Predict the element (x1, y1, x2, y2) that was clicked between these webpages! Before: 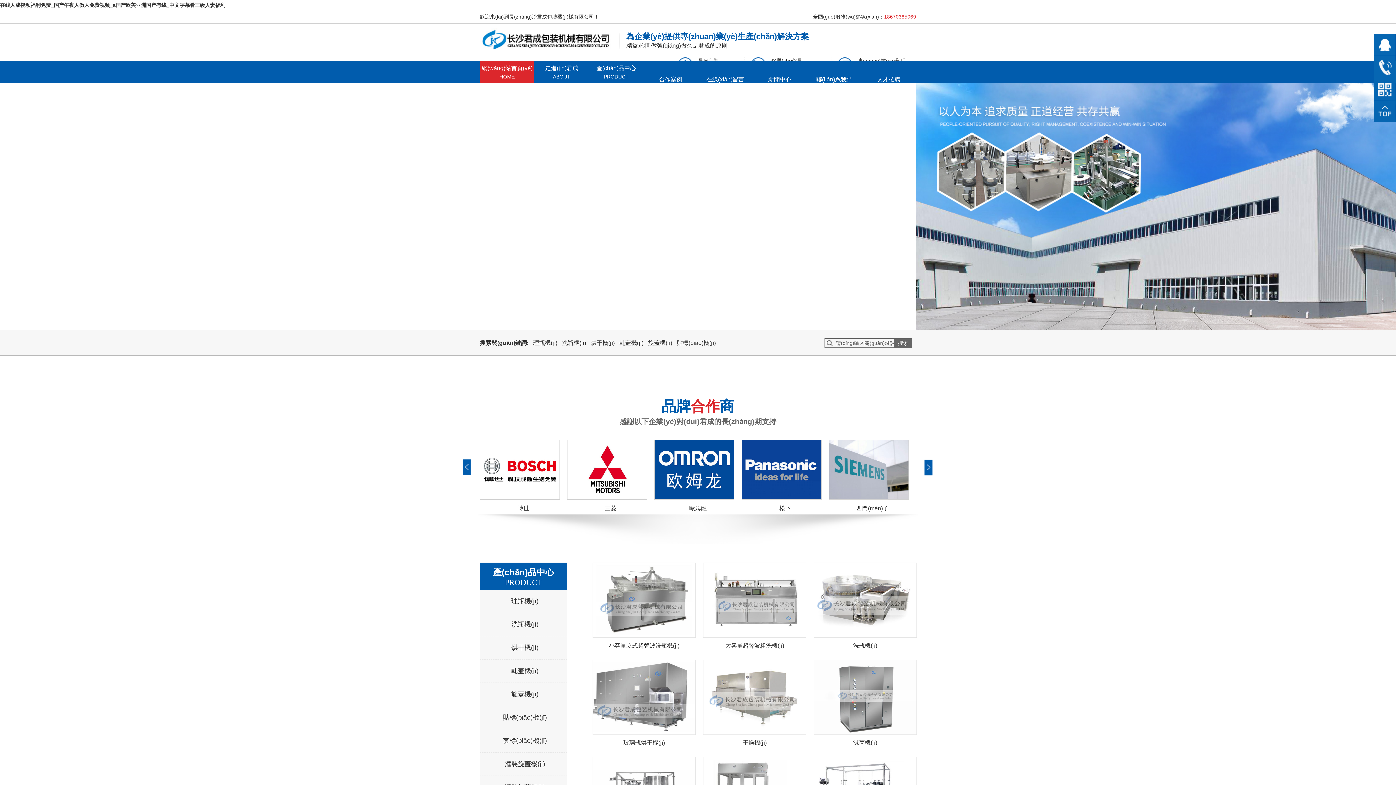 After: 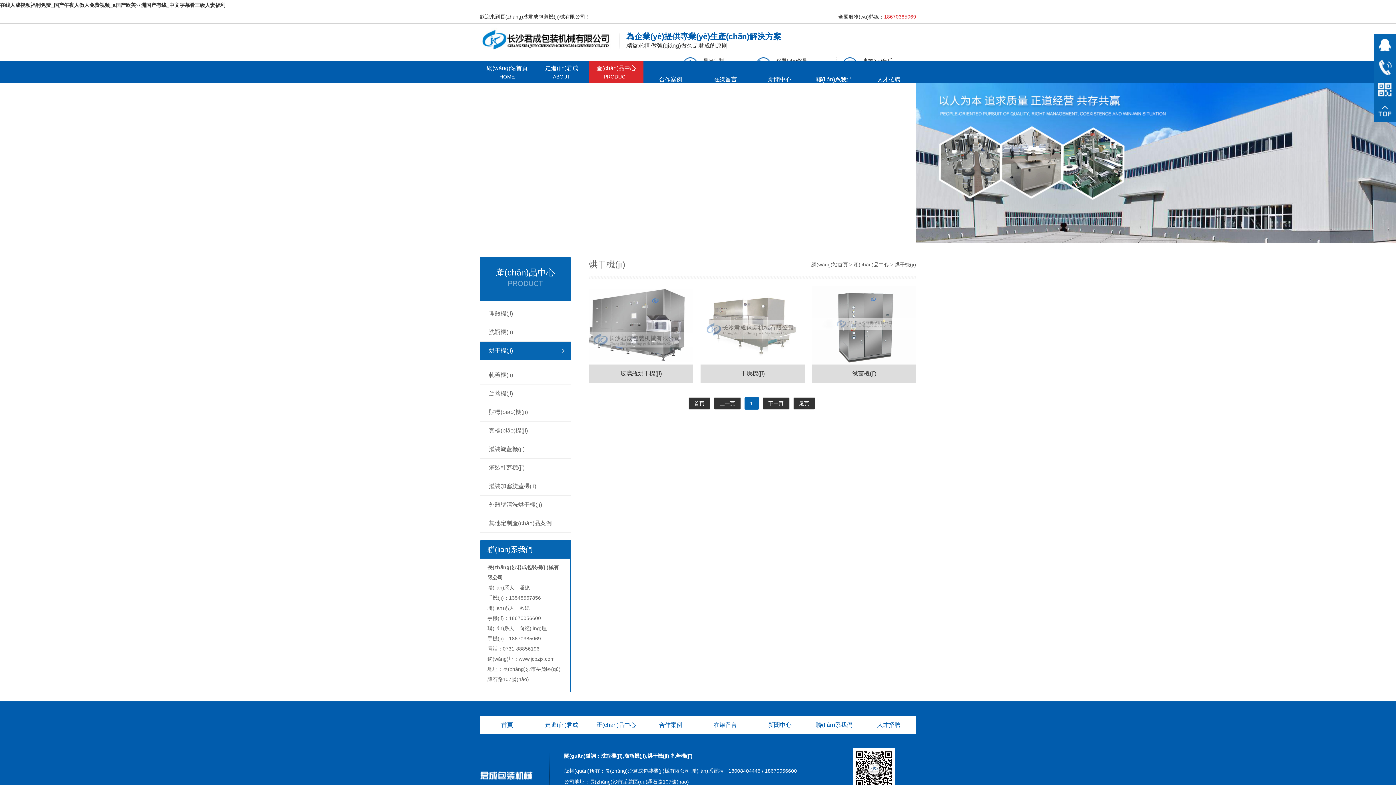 Action: label: 烘干機(jī) bbox: (480, 636, 570, 659)